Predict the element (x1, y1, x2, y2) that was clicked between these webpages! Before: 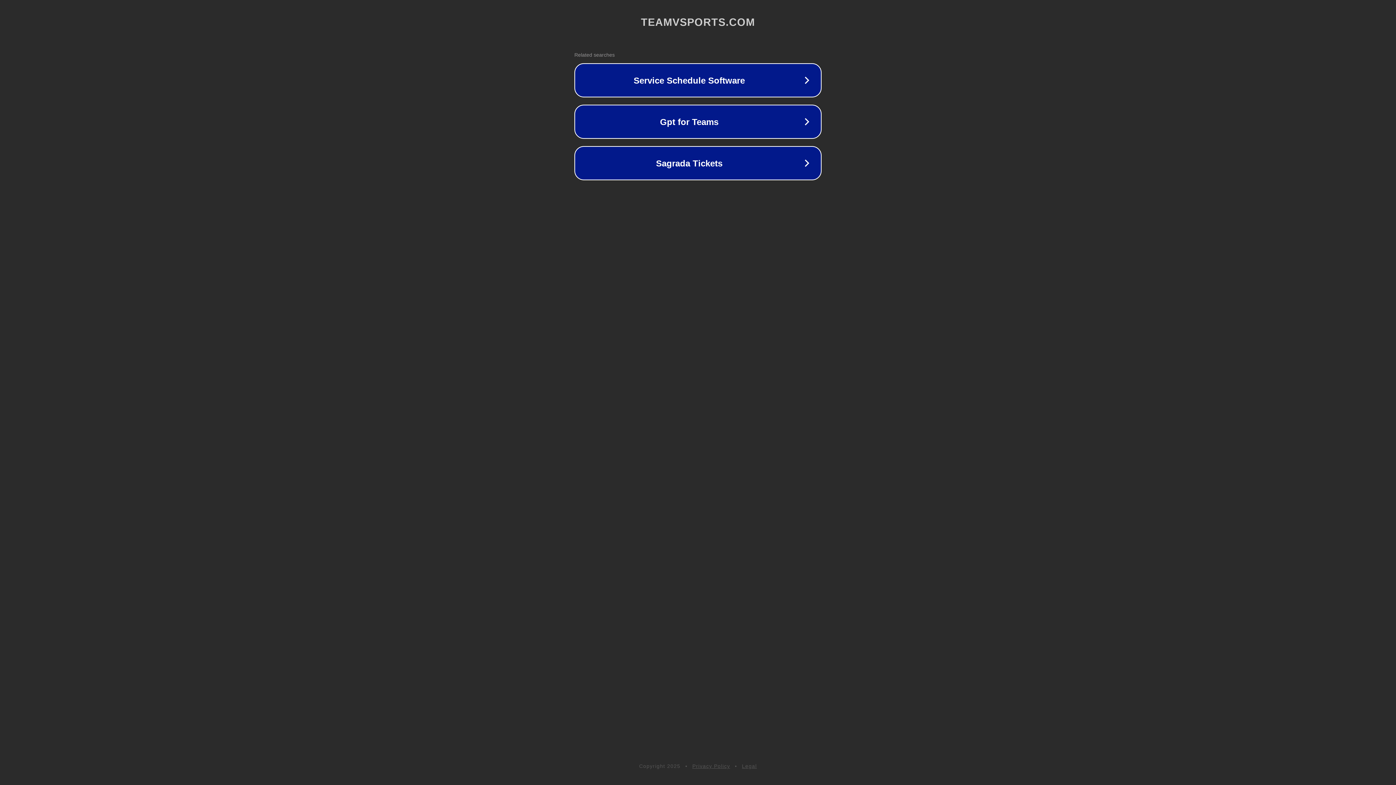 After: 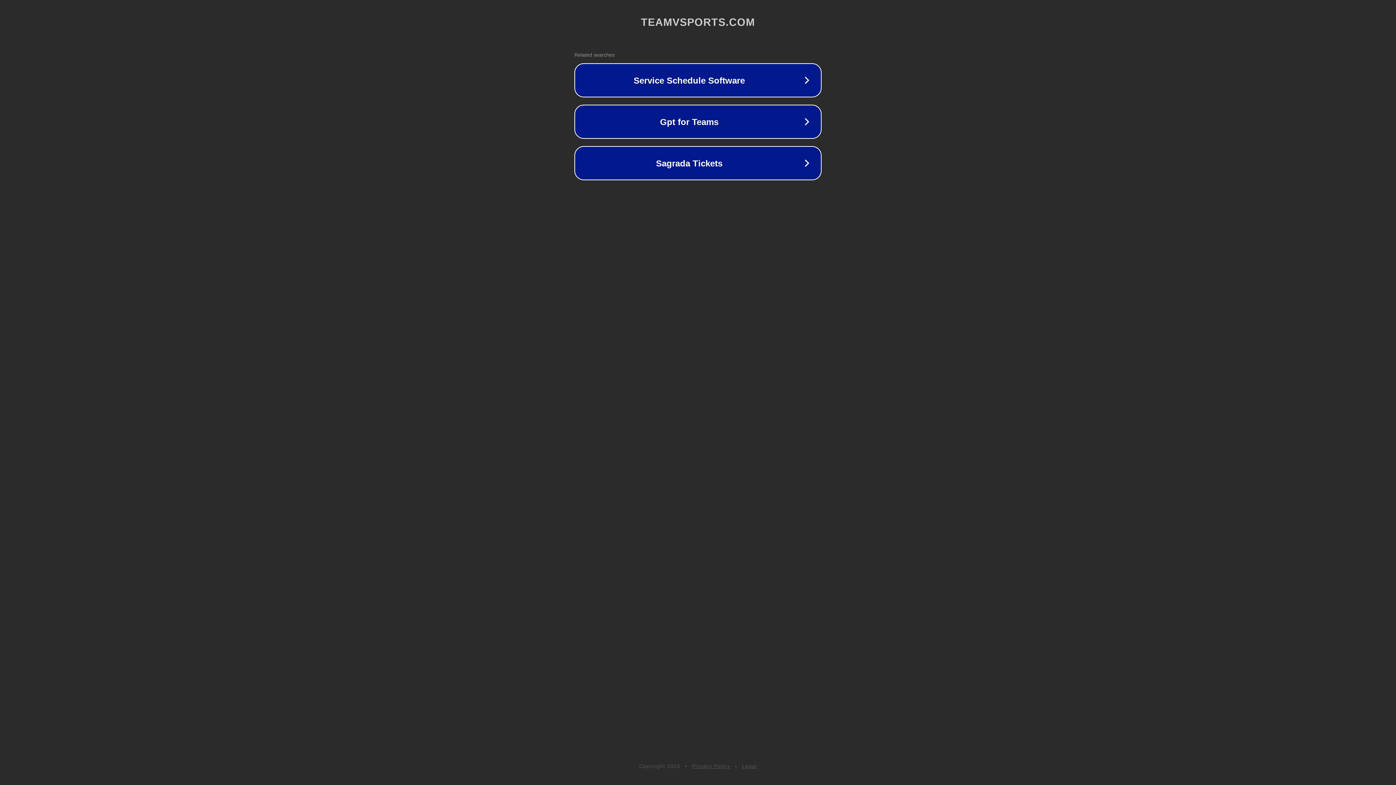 Action: label: Legal bbox: (742, 763, 757, 769)